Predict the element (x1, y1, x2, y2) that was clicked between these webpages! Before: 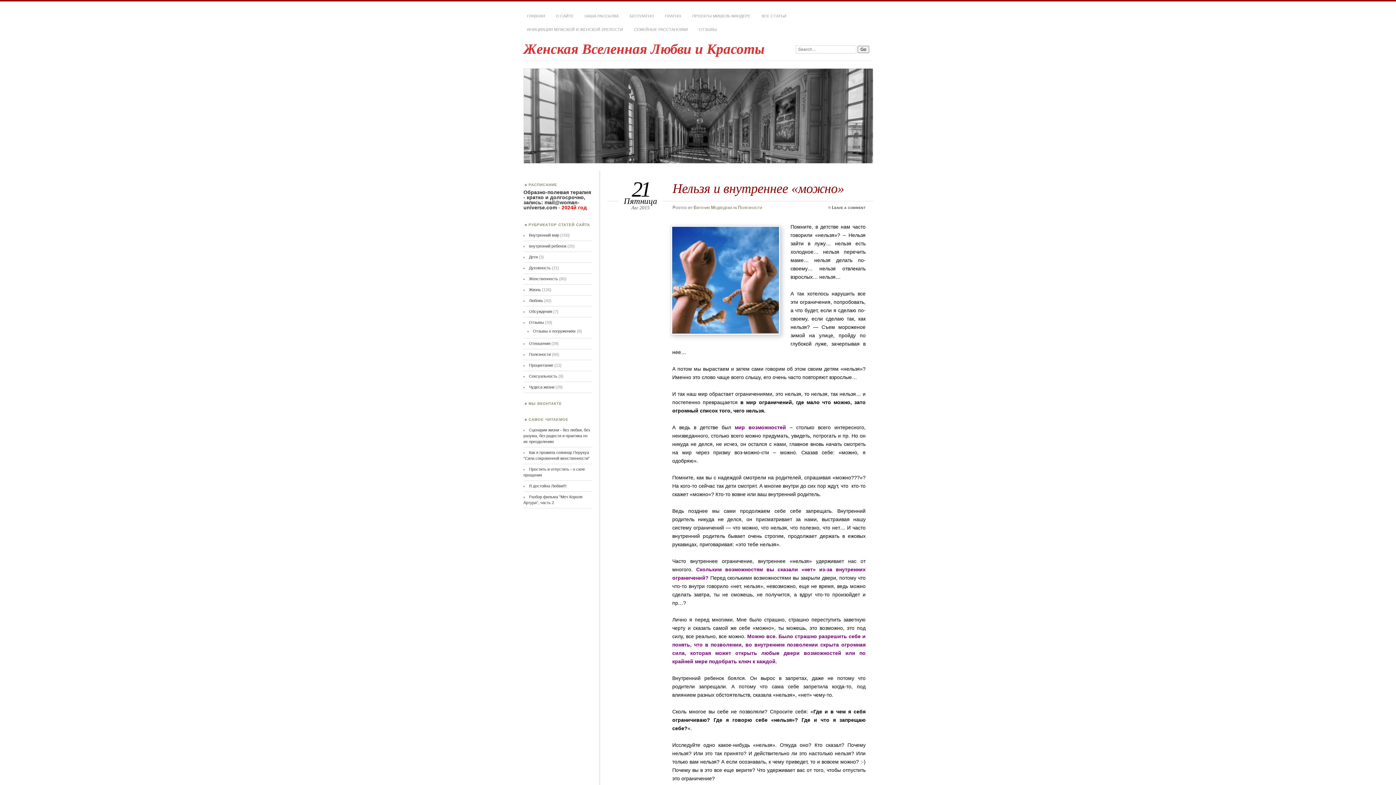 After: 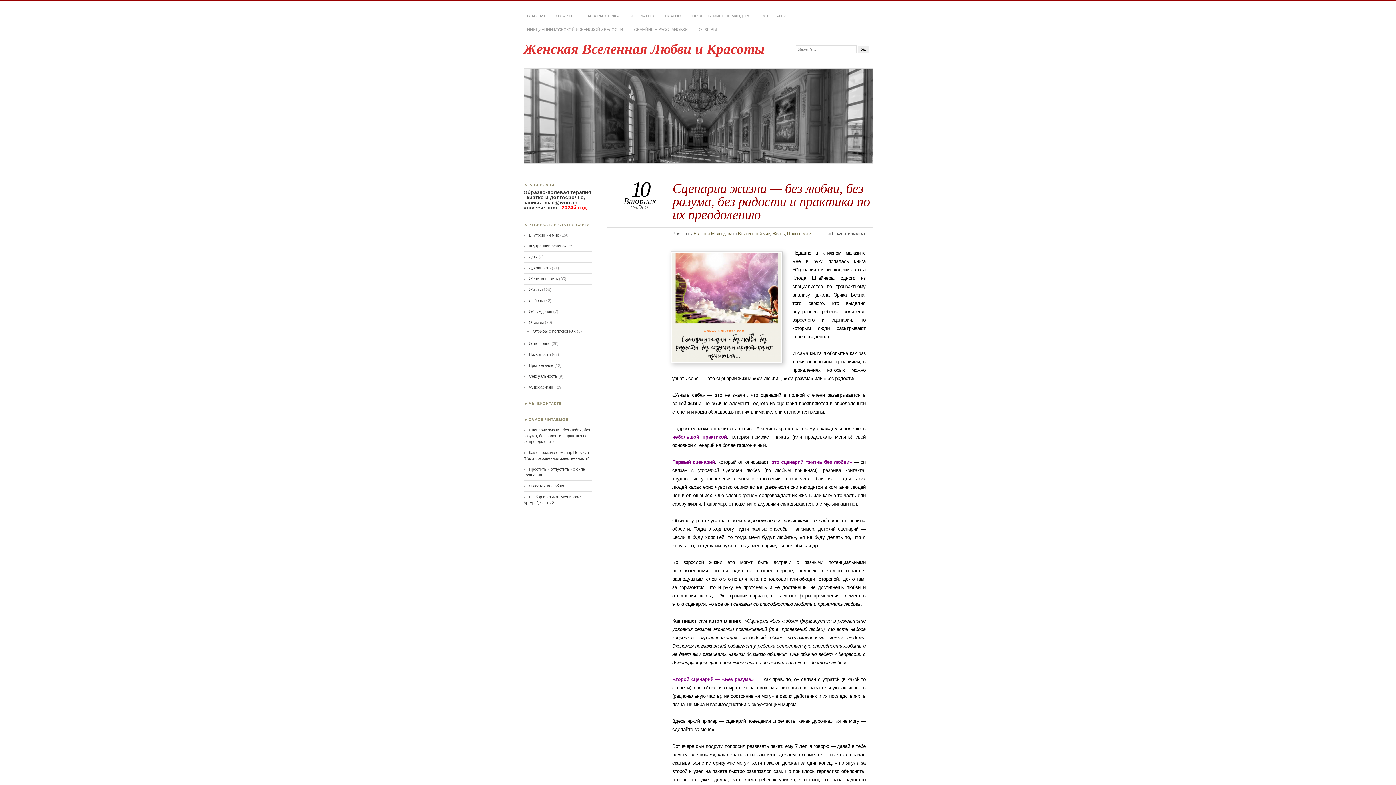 Action: label: Сценарии жизни - без любви, без разума, без радости и практика по их преодолению bbox: (523, 428, 590, 444)